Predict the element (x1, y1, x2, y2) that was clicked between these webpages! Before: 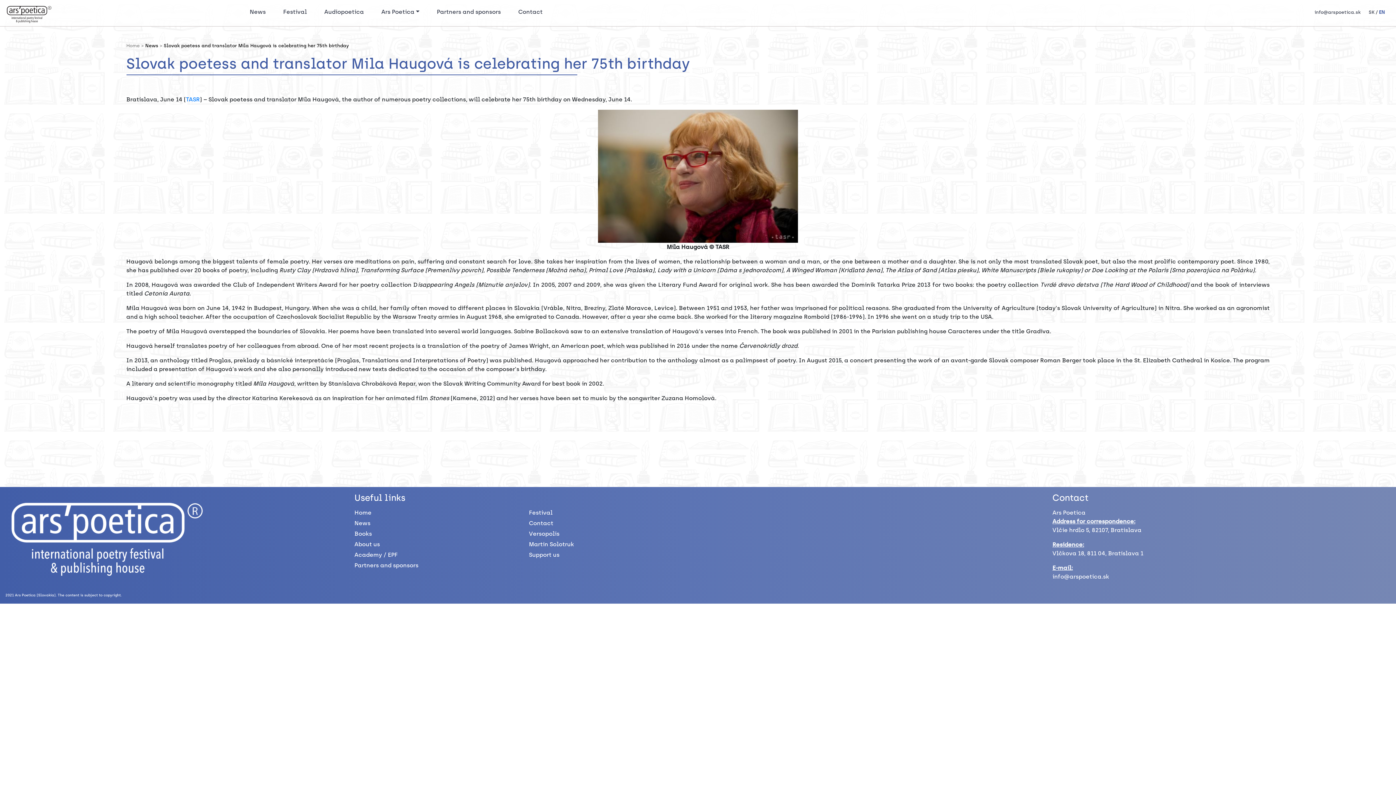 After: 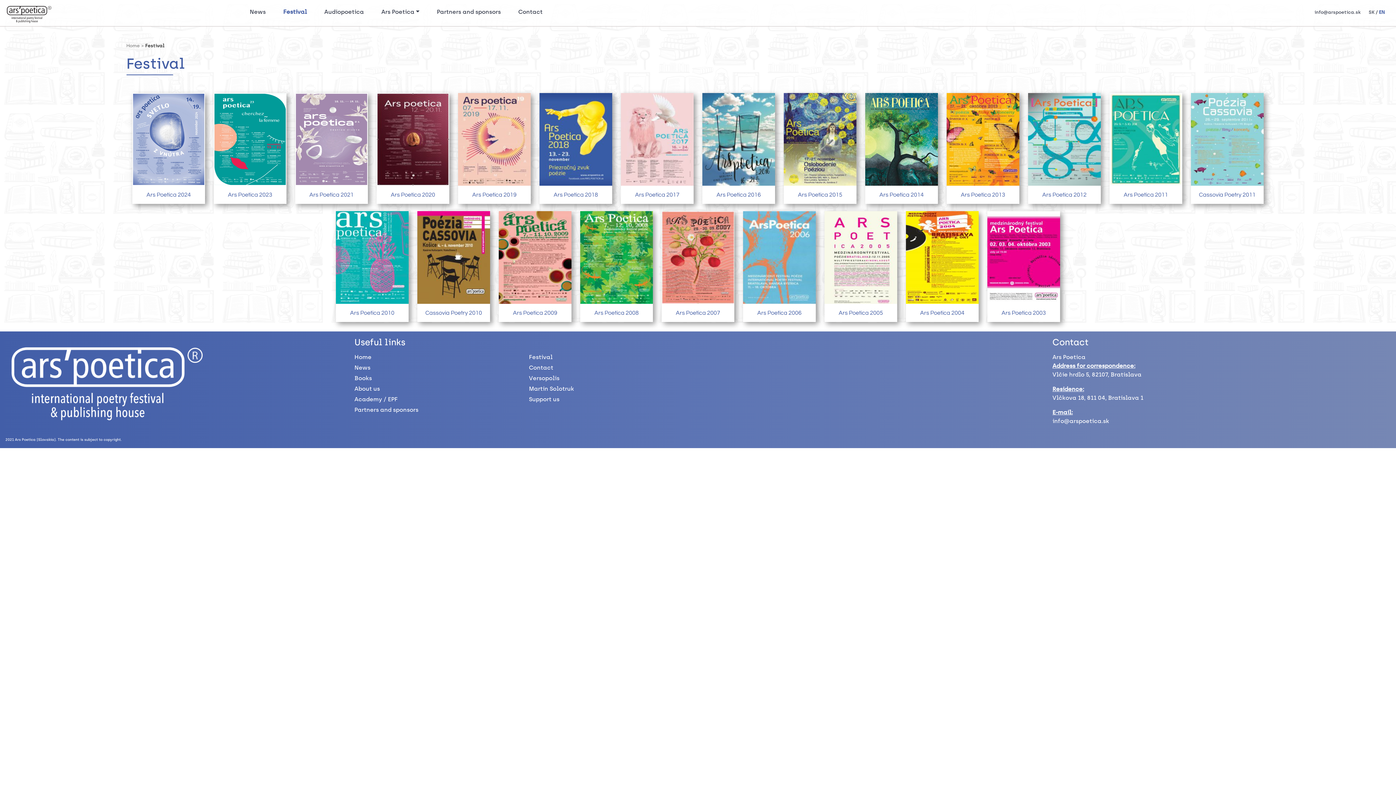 Action: label: Festival
(current) bbox: (280, 4, 309, 19)